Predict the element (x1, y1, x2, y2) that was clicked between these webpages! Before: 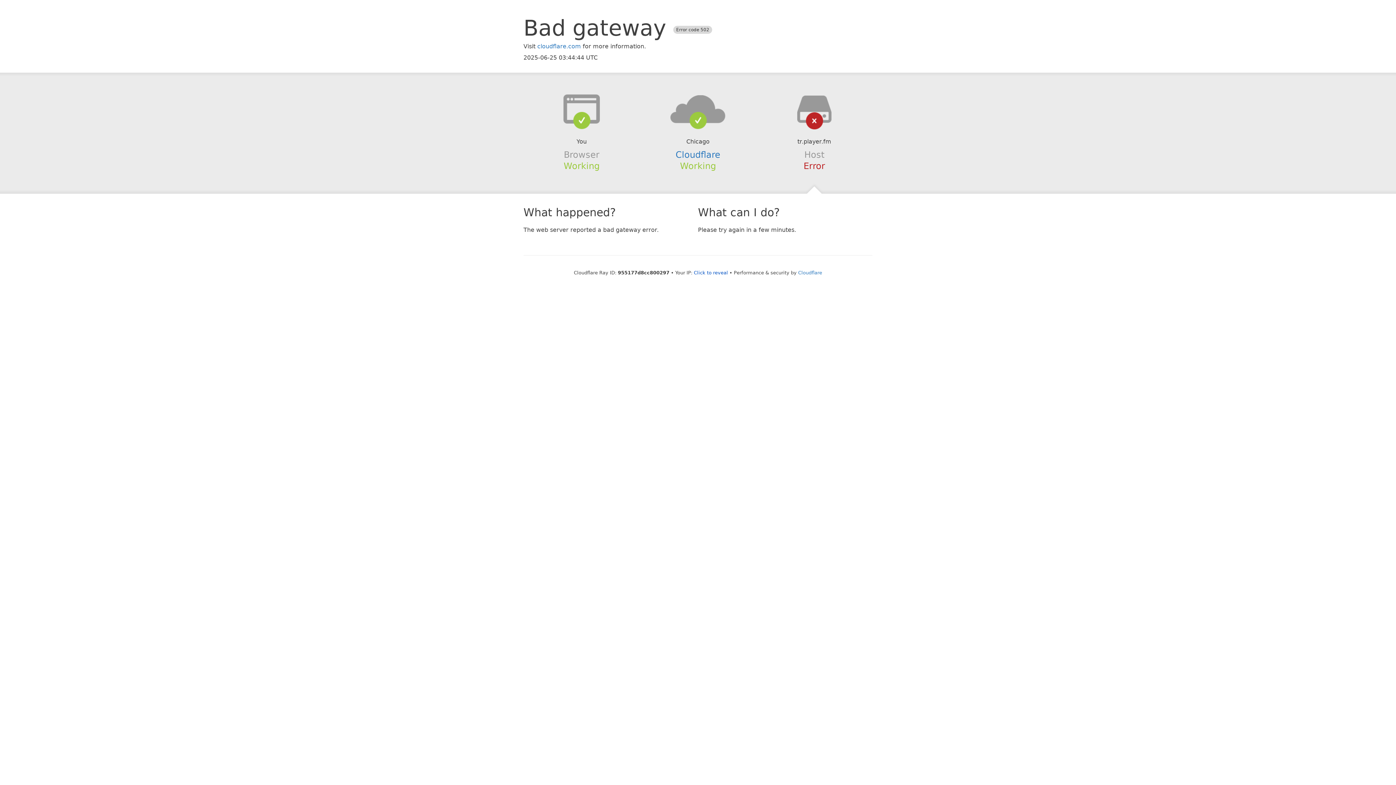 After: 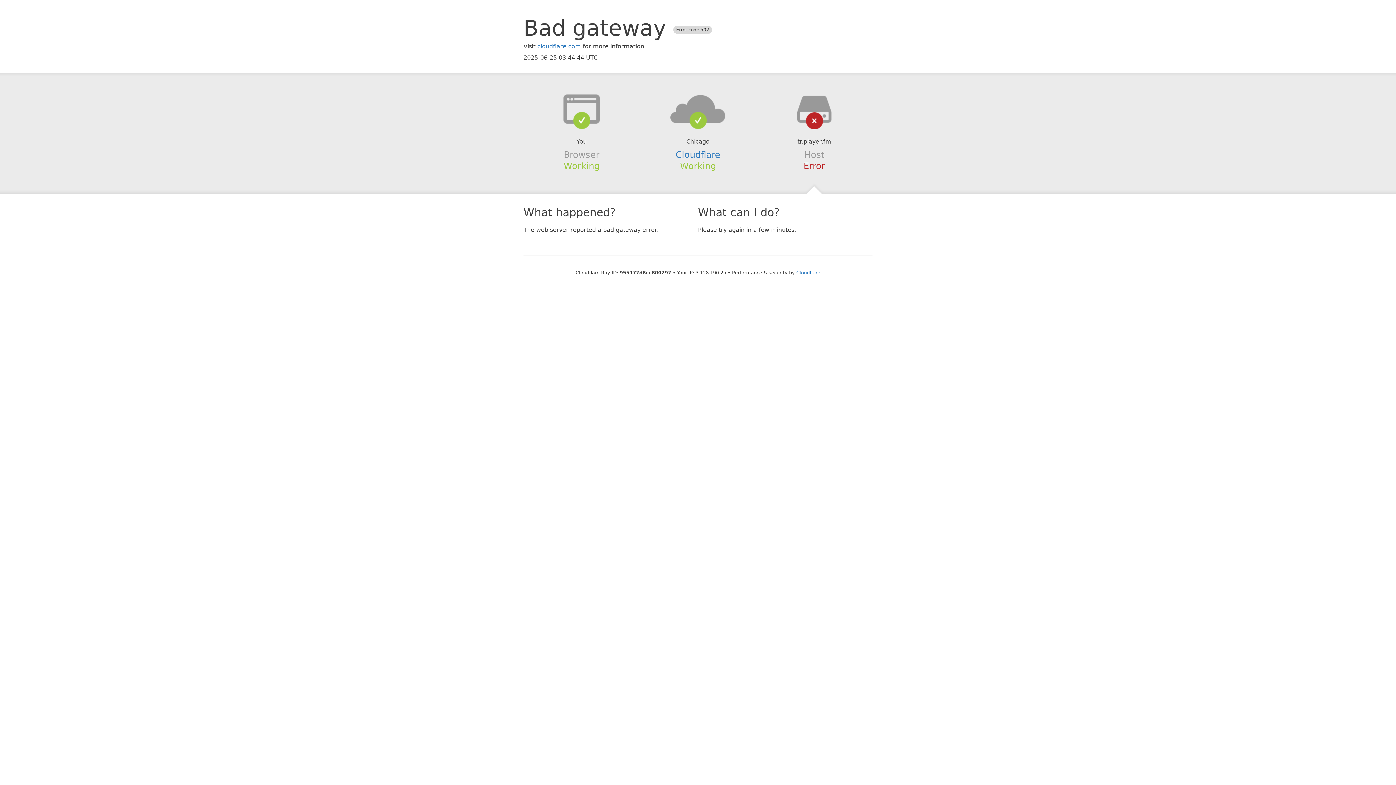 Action: bbox: (694, 270, 728, 275) label: Click to reveal